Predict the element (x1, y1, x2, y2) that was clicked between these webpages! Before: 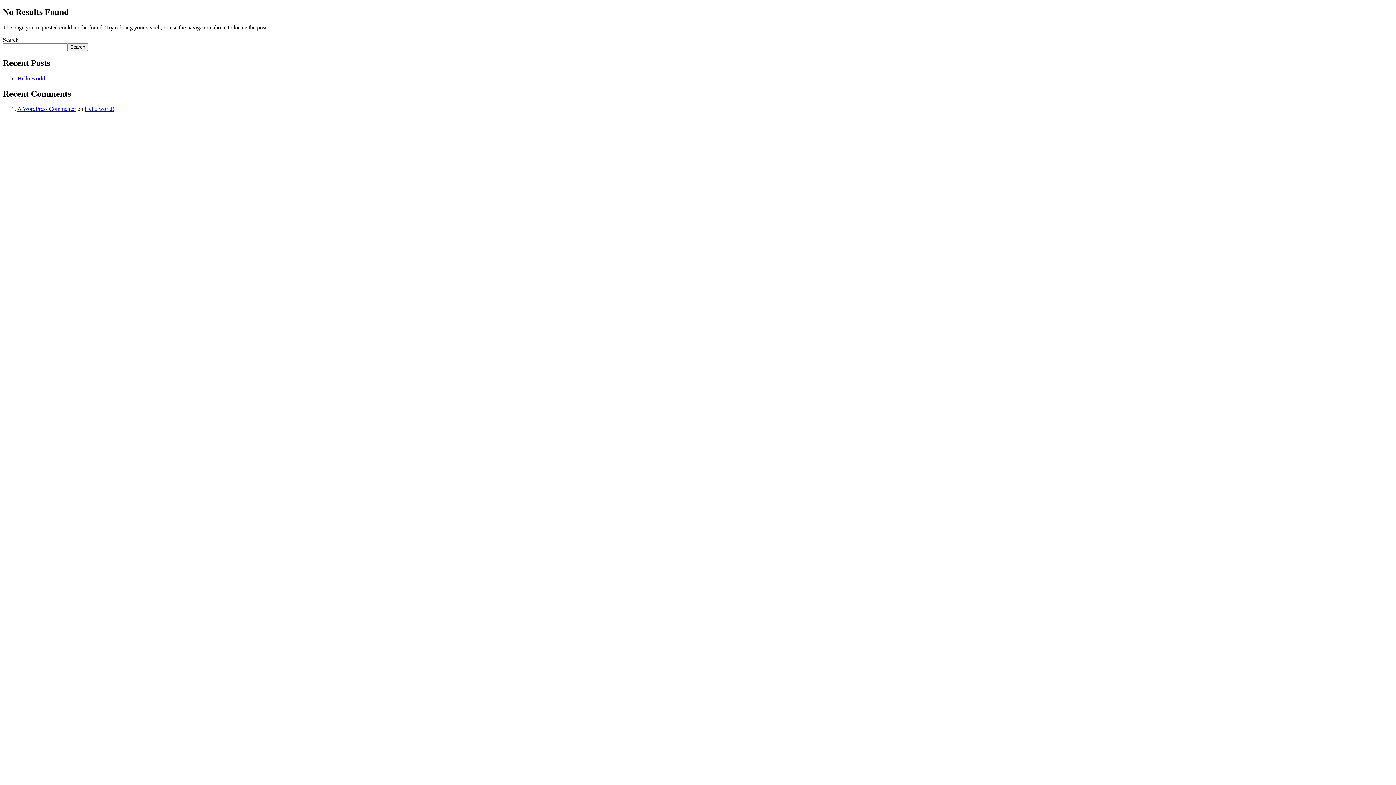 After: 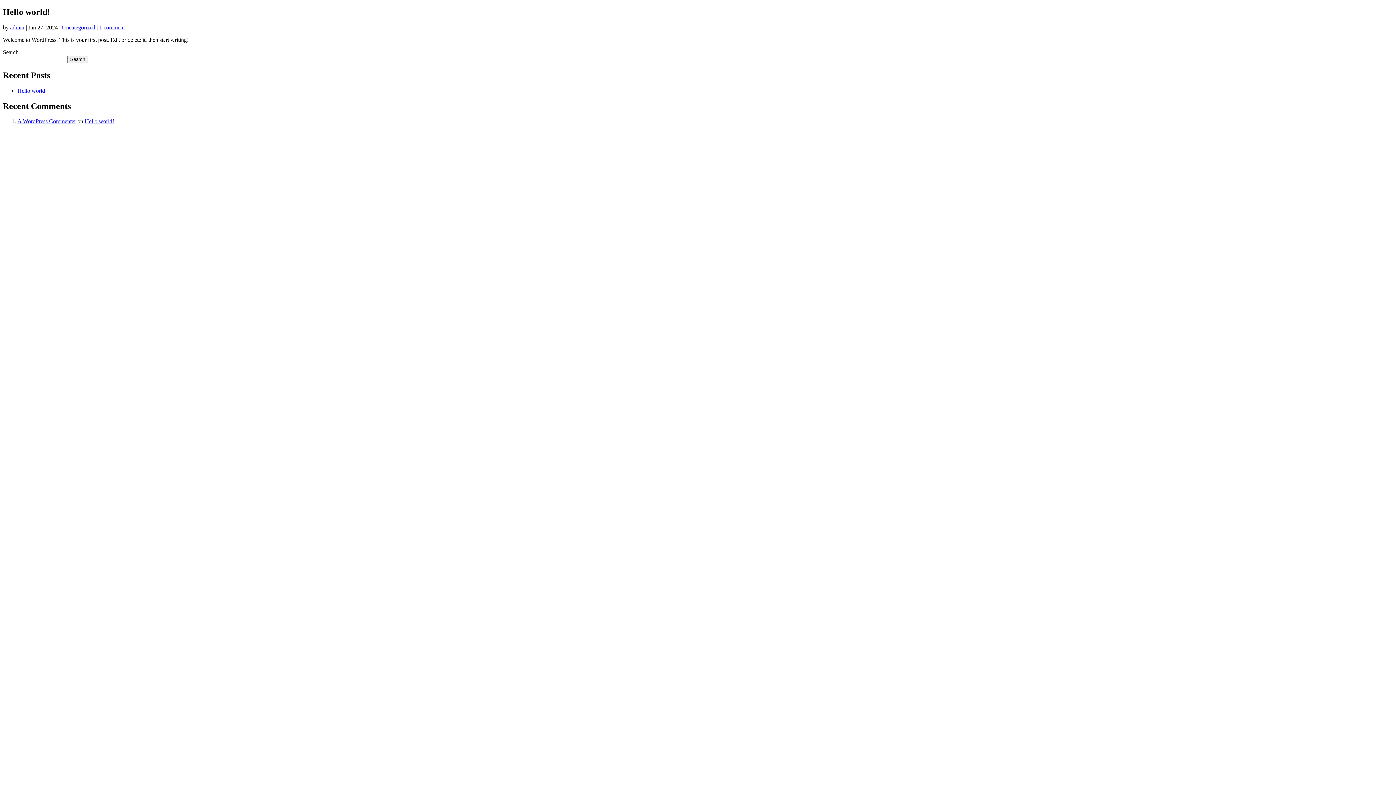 Action: label: Hello world! bbox: (84, 105, 114, 112)